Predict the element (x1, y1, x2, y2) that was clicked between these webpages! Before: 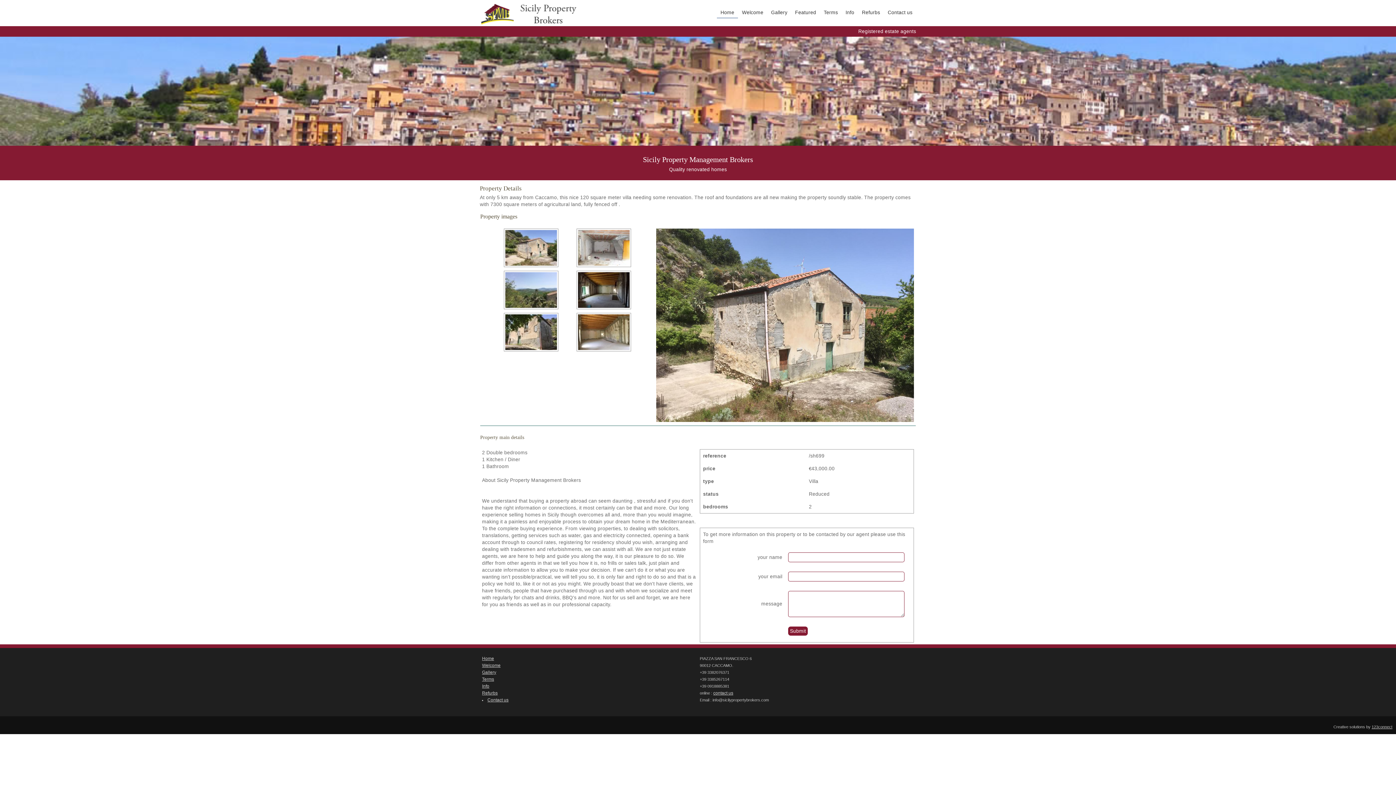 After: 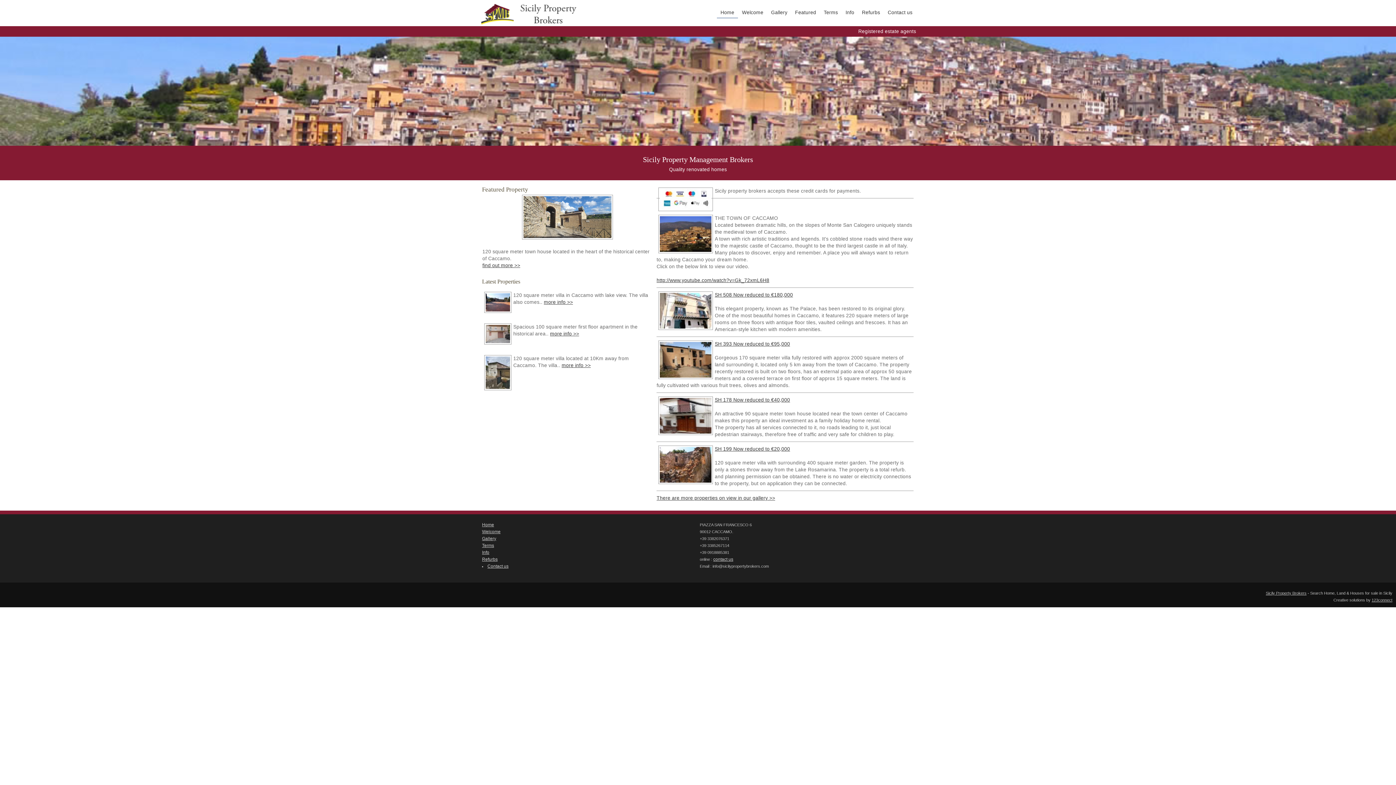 Action: label: Home bbox: (482, 656, 494, 661)